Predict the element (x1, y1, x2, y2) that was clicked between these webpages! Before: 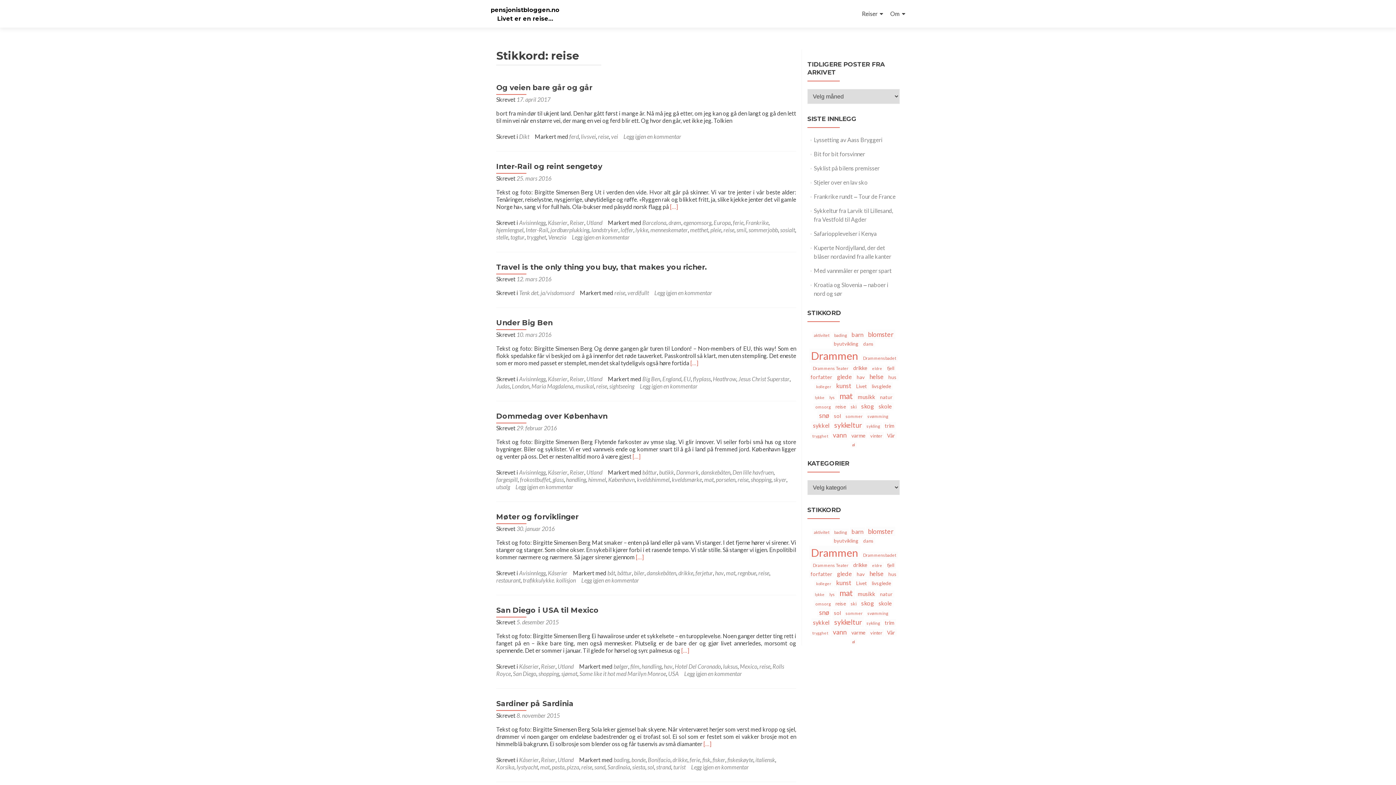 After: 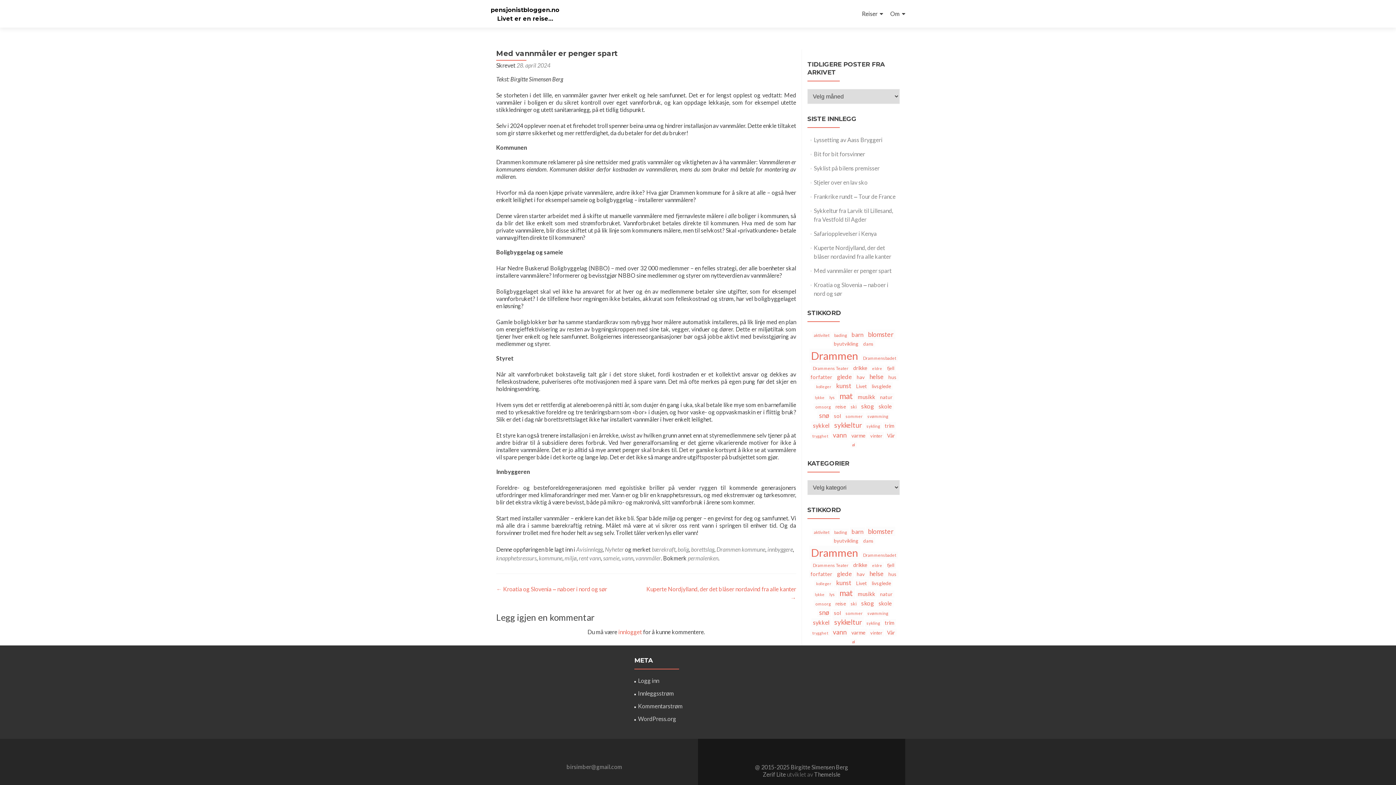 Action: label: Med vannmåler er penger spart bbox: (814, 267, 891, 274)